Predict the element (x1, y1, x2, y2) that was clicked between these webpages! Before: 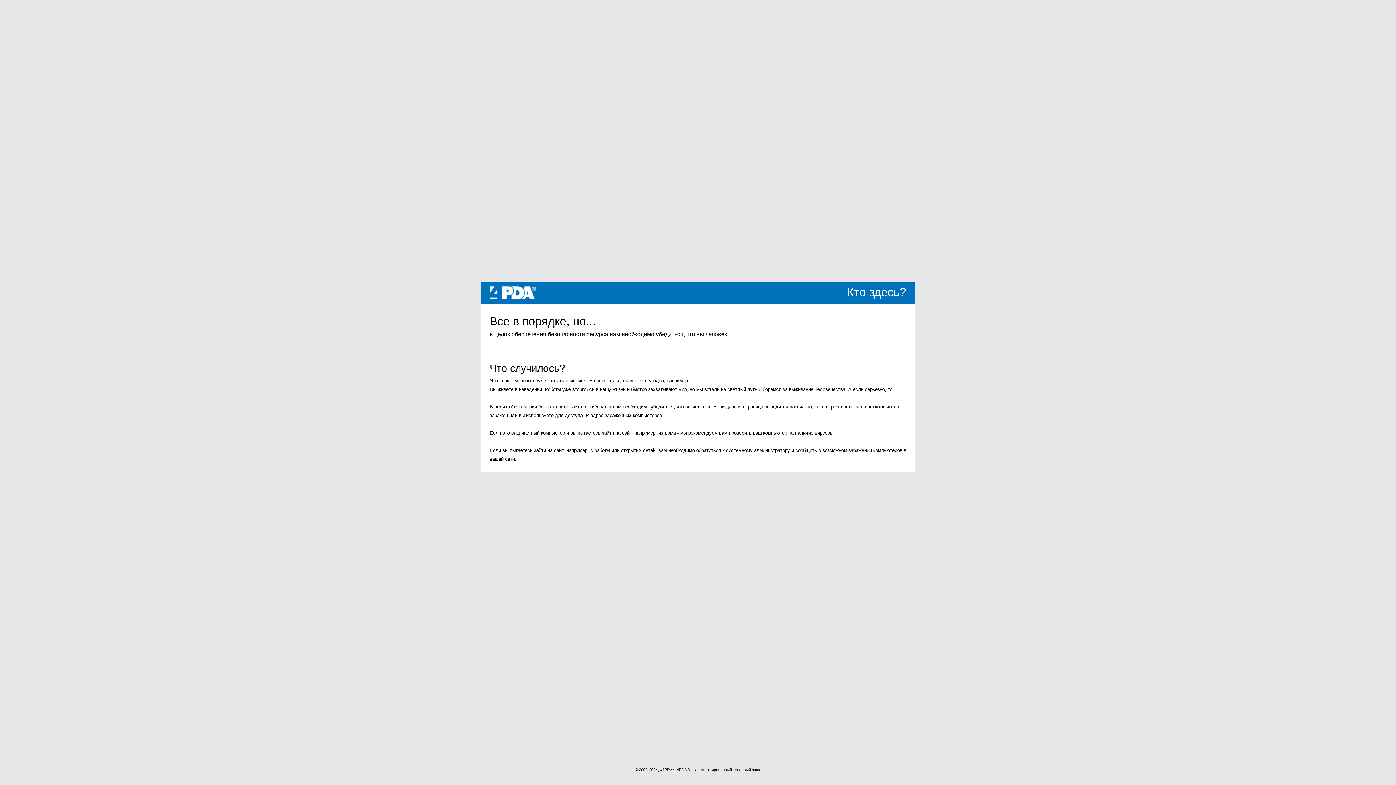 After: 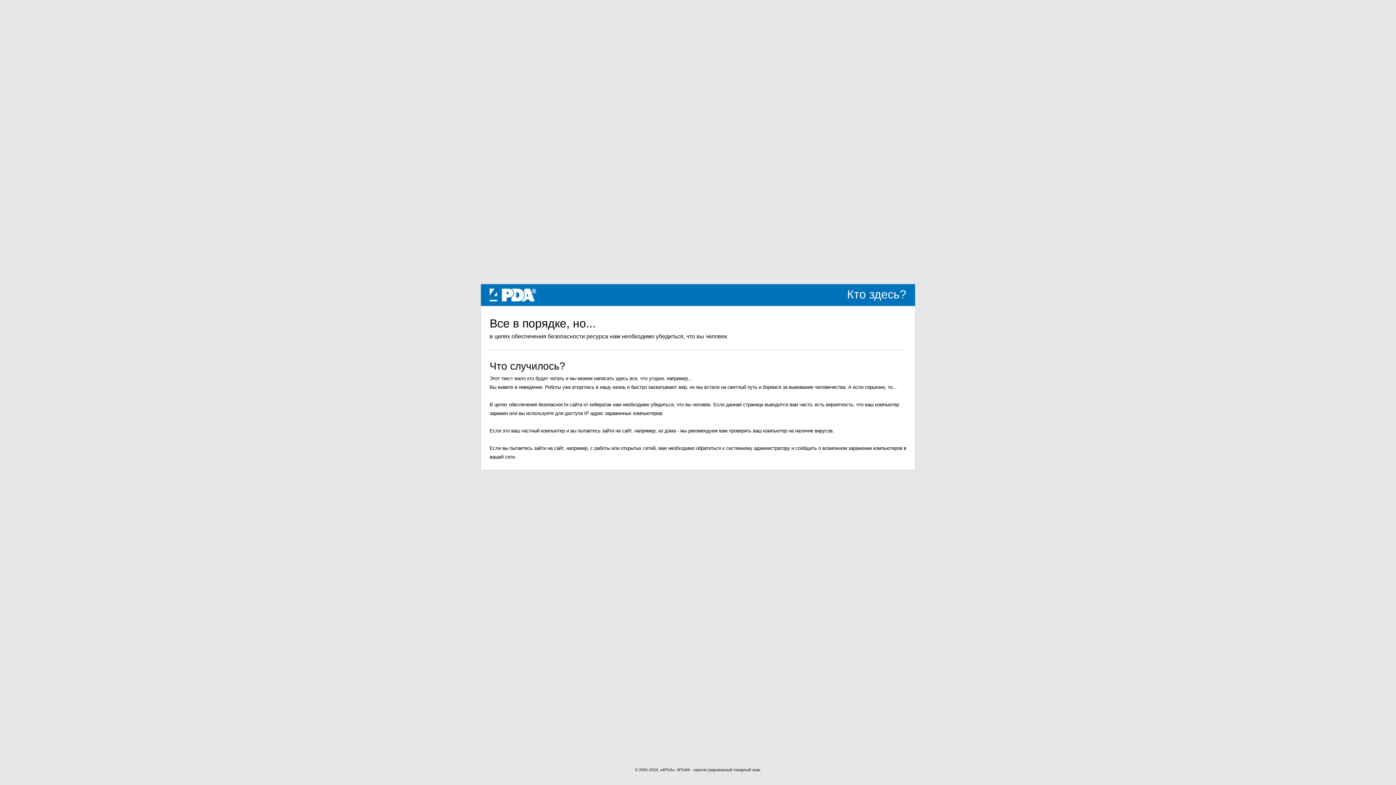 Action: label: 4PDA bbox: (489, 289, 536, 295)